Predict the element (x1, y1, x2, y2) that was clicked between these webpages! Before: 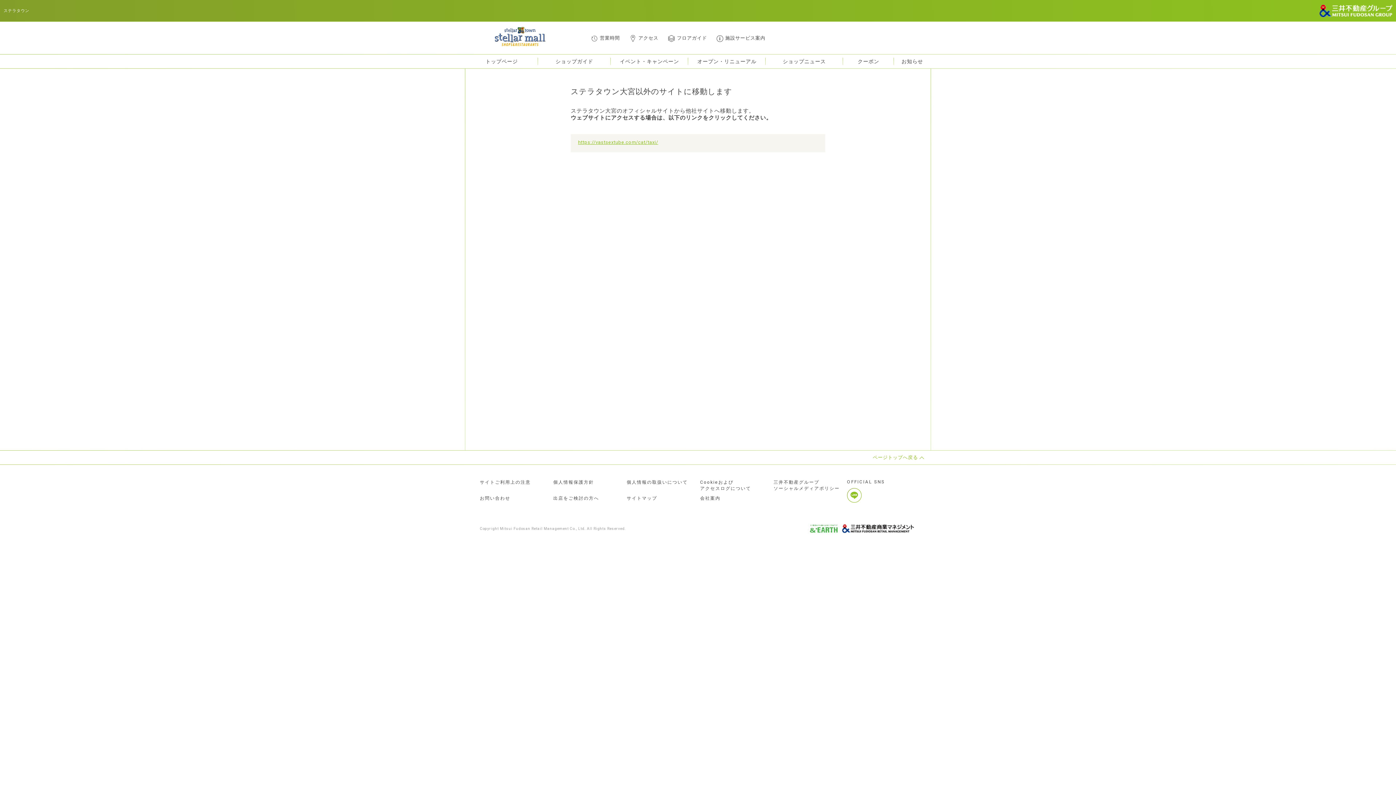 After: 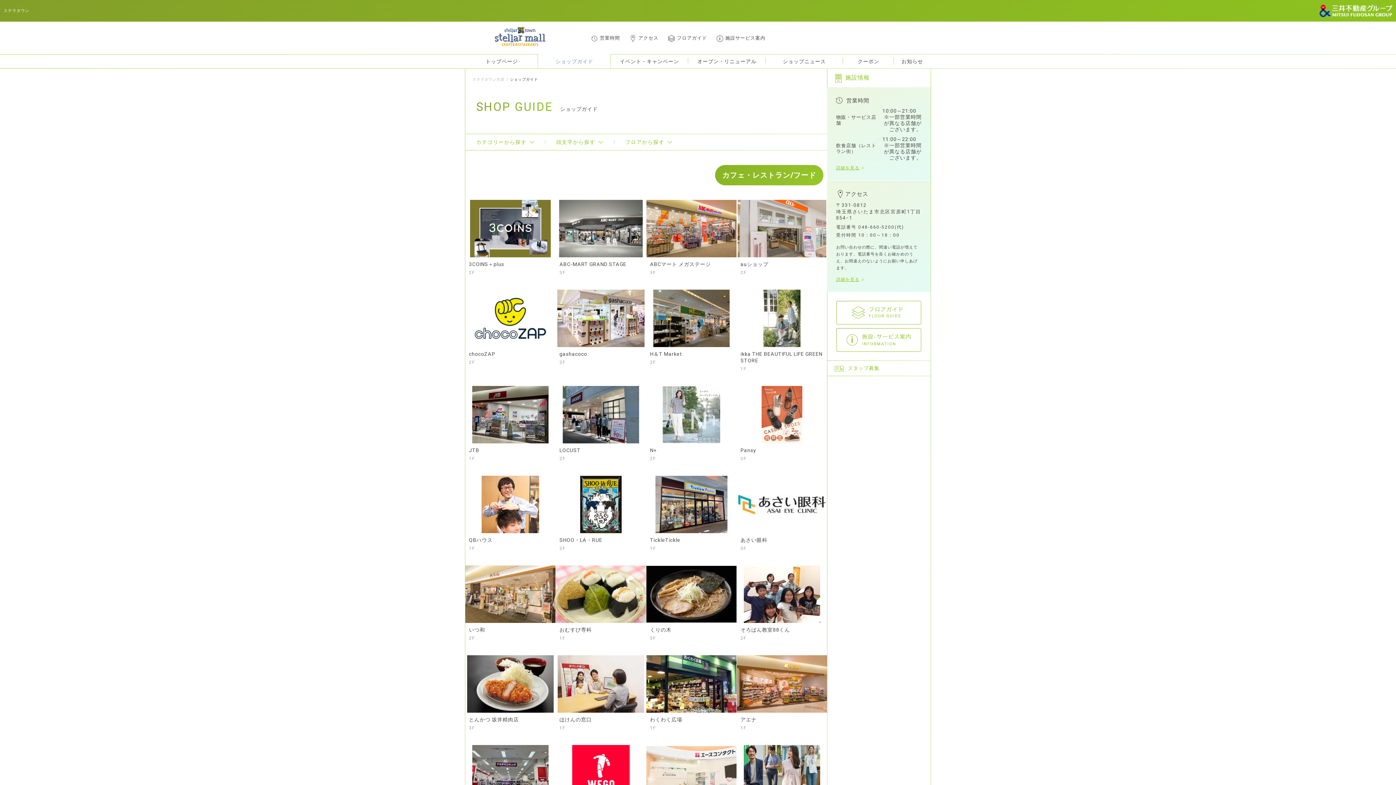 Action: label: ショップガイド bbox: (538, 54, 610, 68)